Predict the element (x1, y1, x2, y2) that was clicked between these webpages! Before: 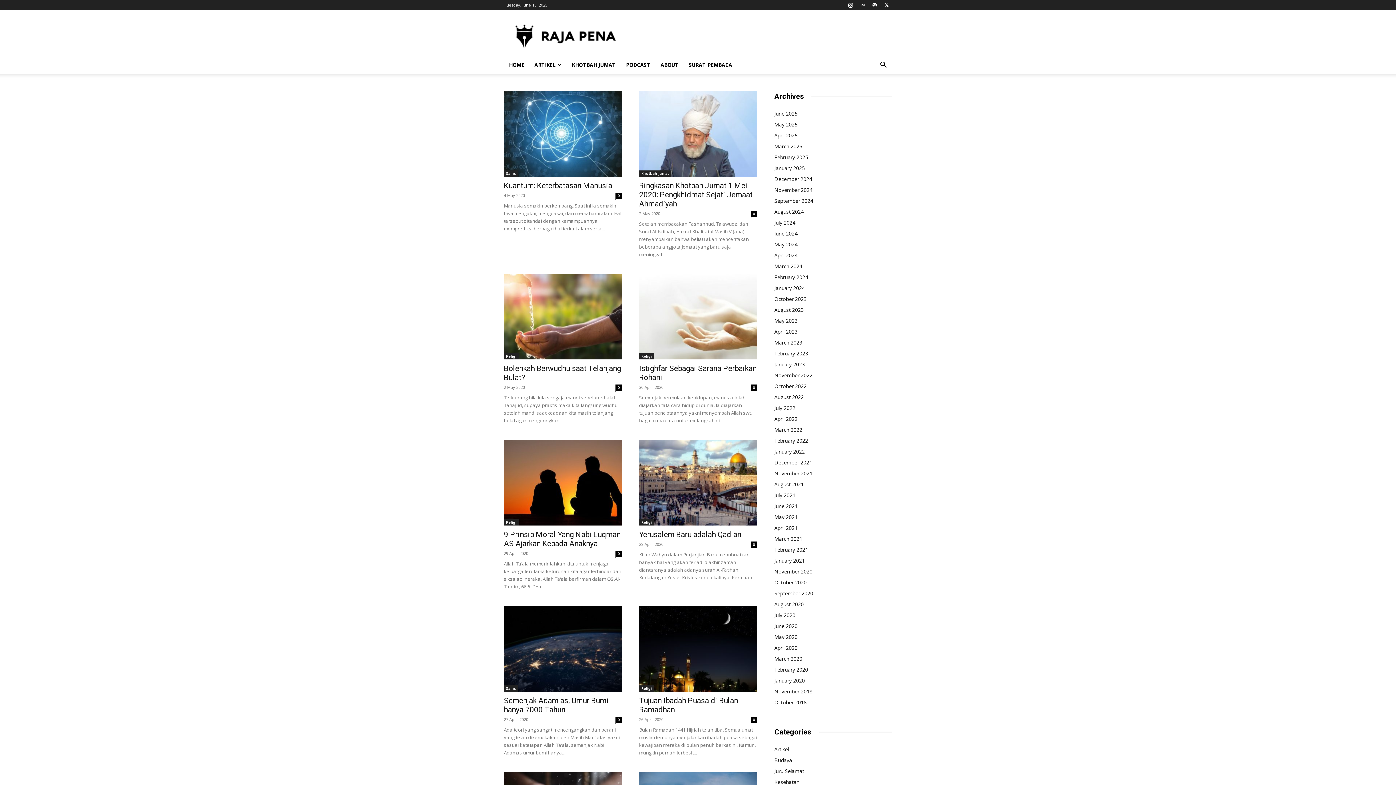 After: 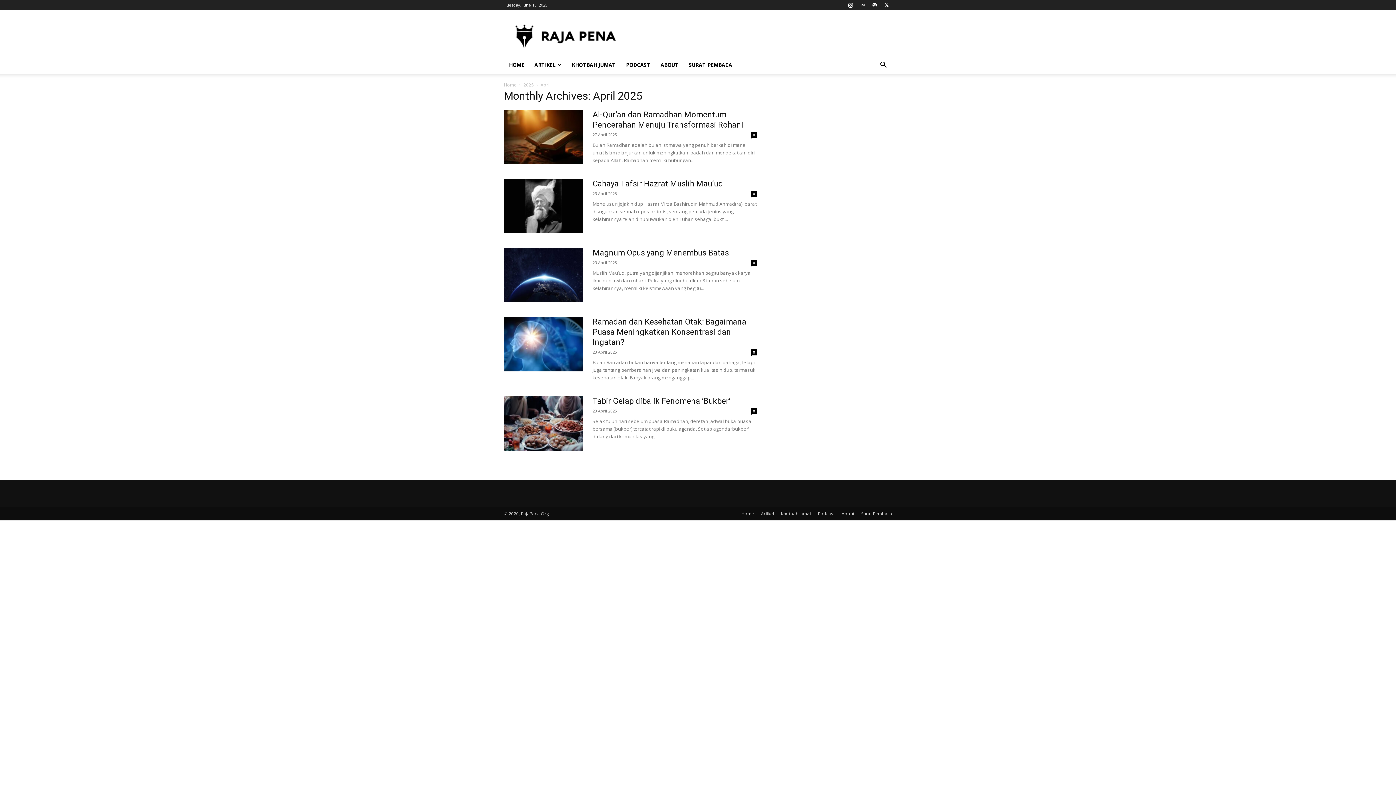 Action: label: April 2025 bbox: (774, 132, 797, 138)